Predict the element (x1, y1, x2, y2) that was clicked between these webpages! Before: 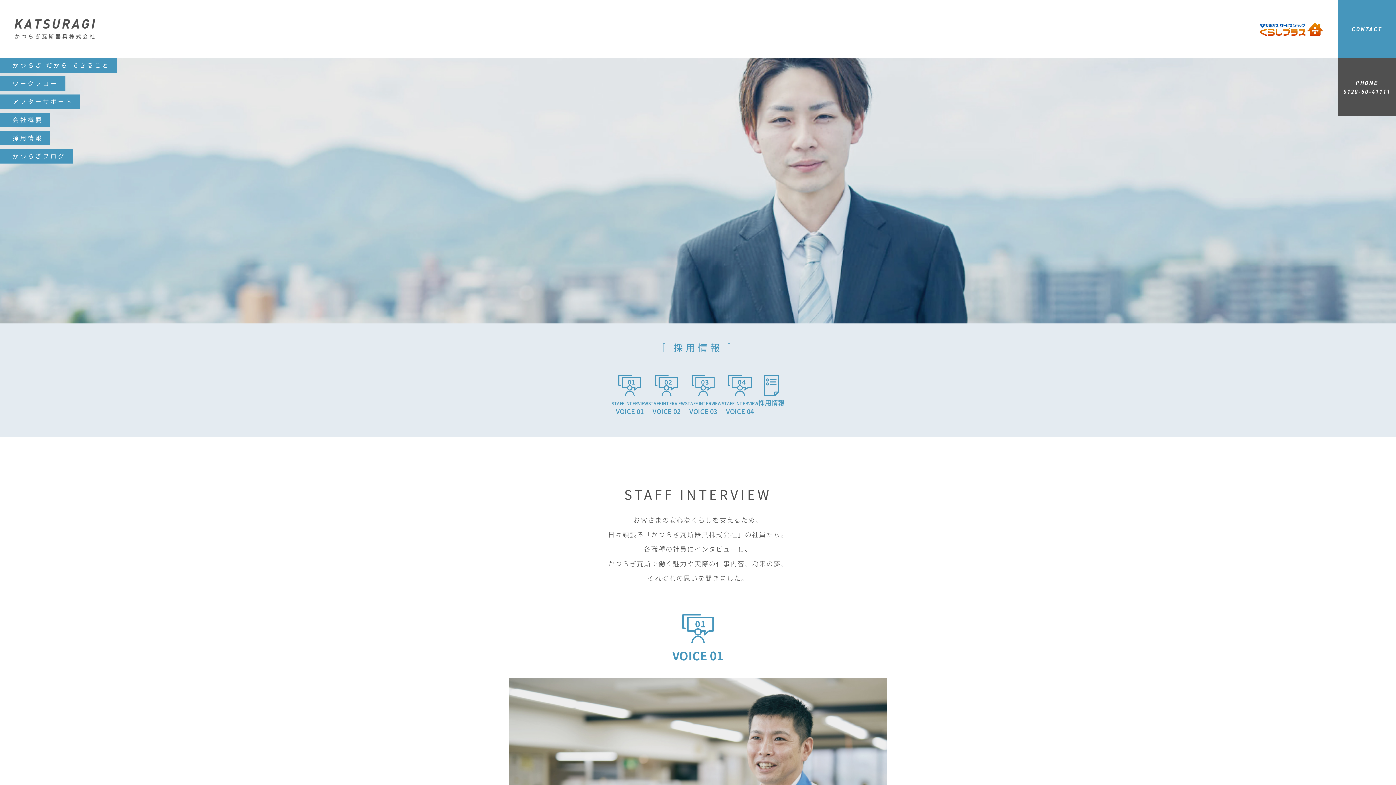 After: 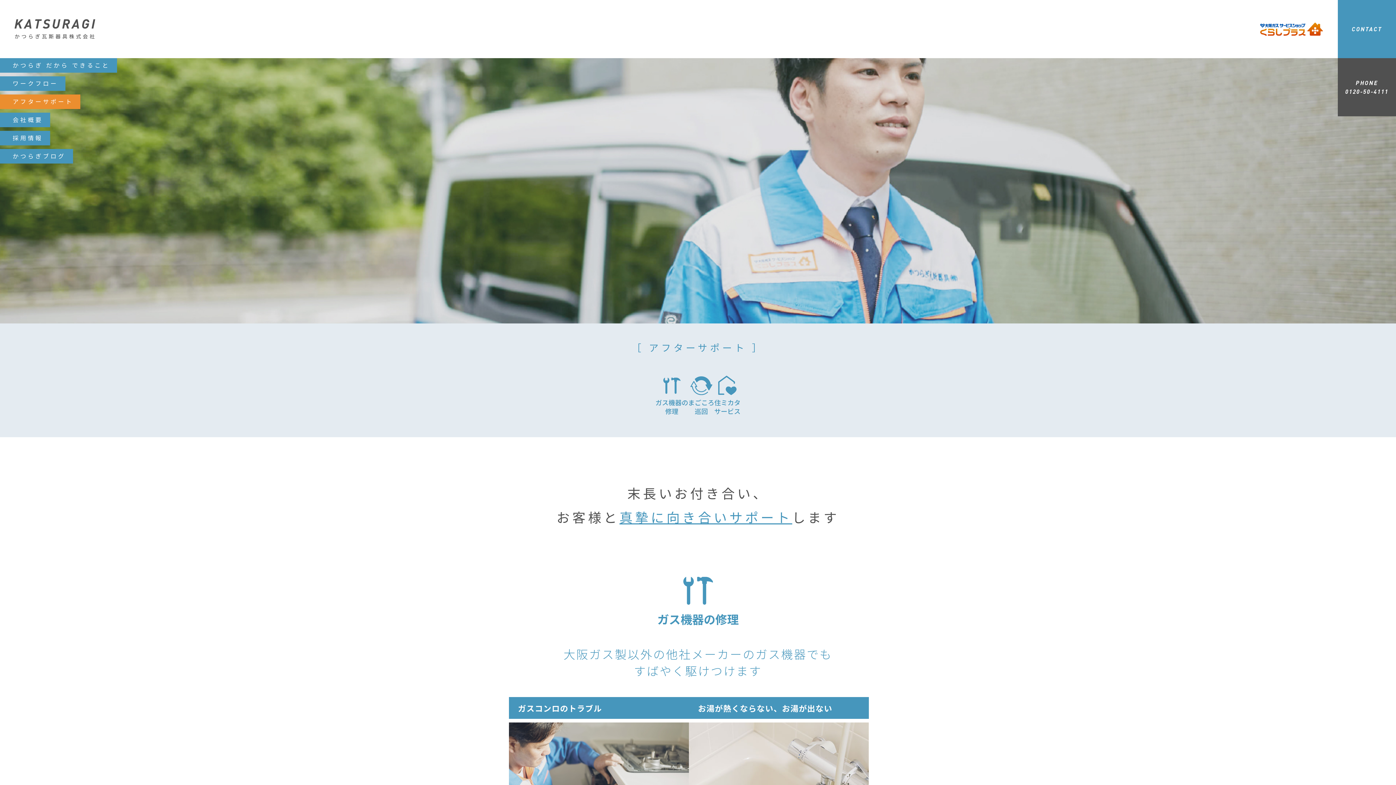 Action: label: アフターサポート bbox: (0, 94, 80, 109)